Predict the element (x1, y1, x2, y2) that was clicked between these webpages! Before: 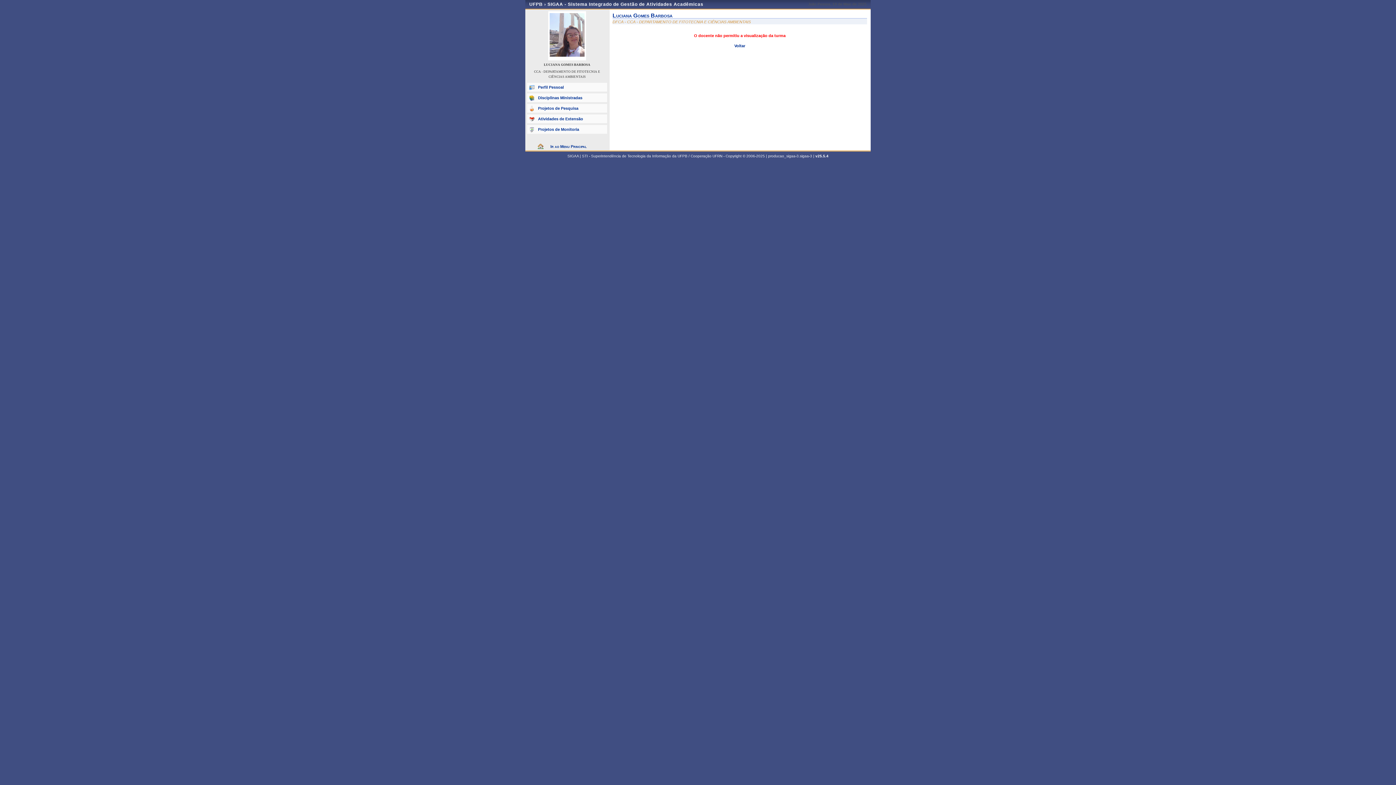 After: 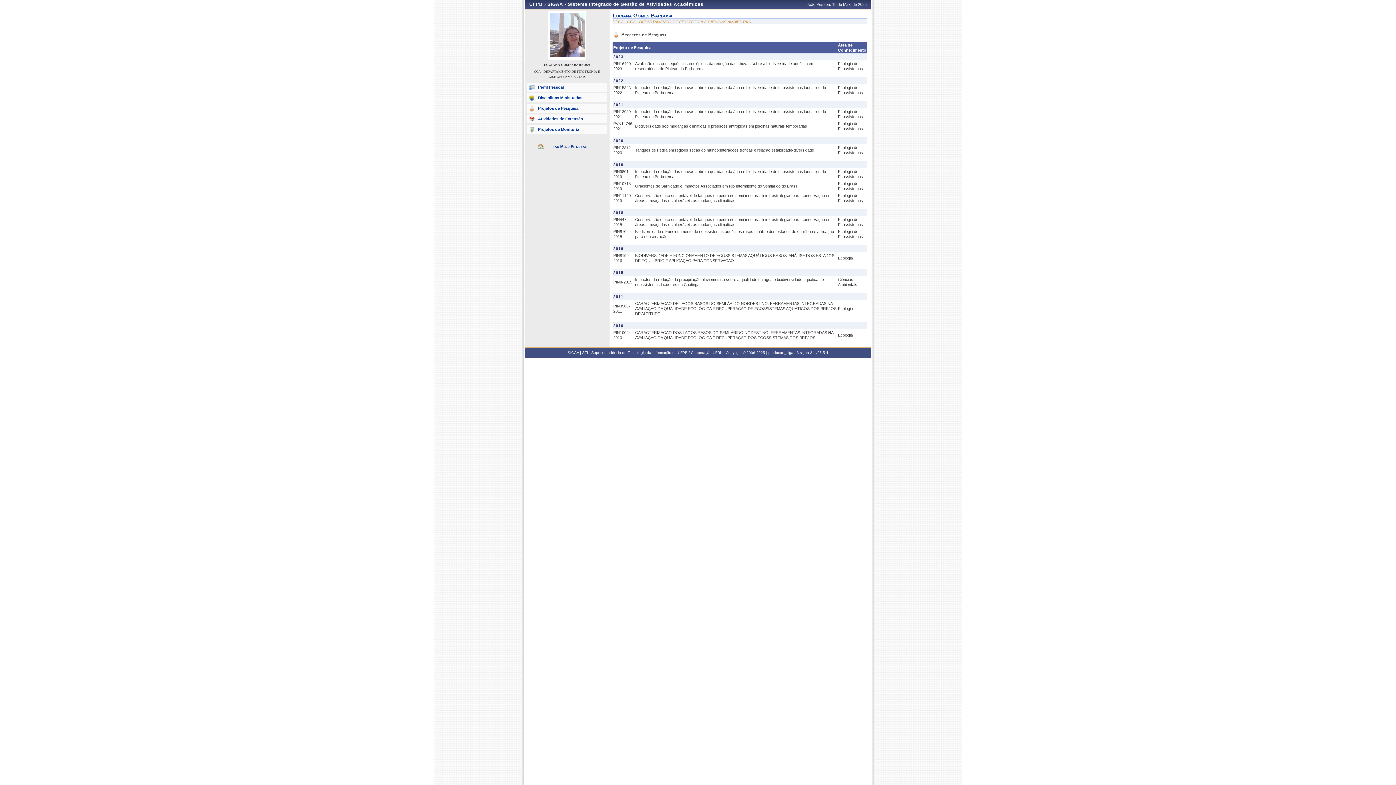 Action: bbox: (527, 104, 607, 112) label: Projetos de Pesquisa